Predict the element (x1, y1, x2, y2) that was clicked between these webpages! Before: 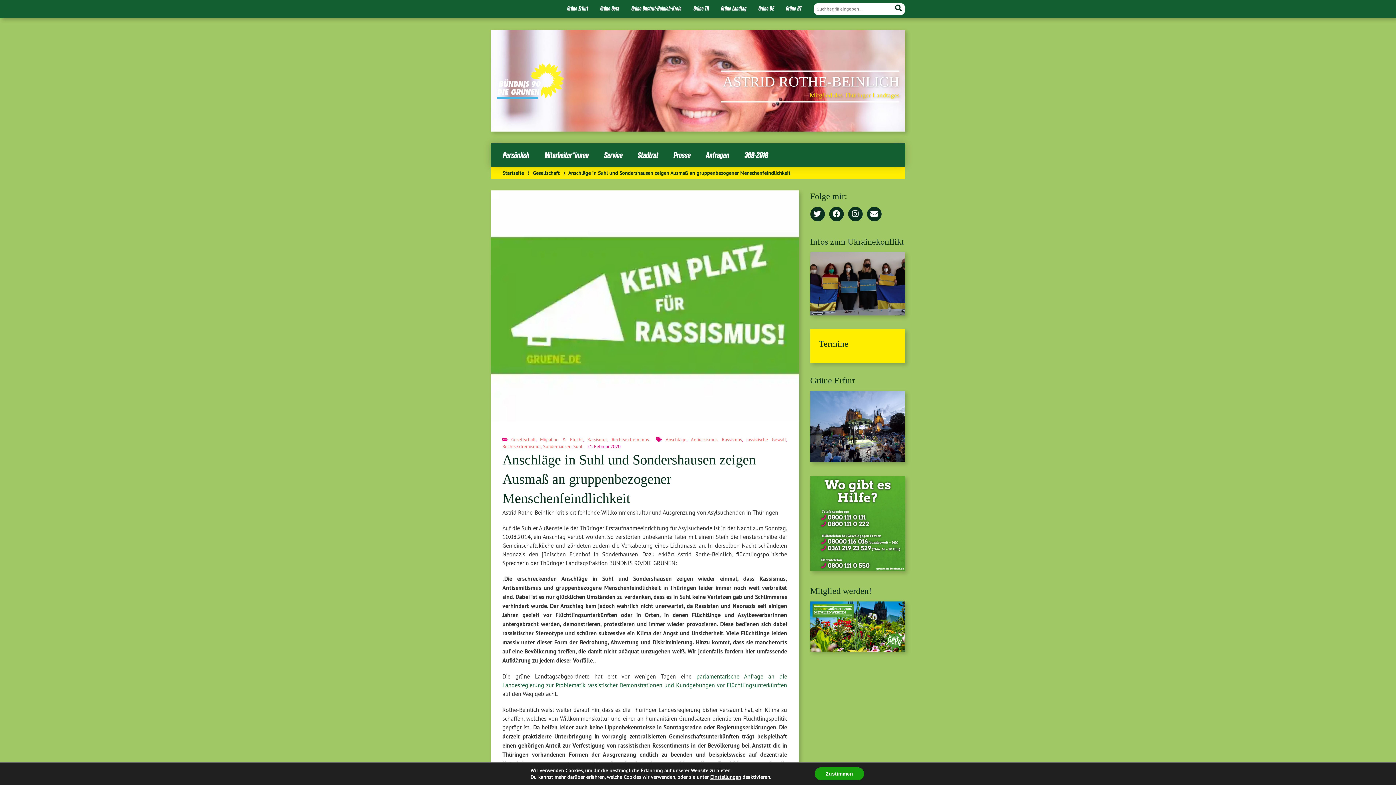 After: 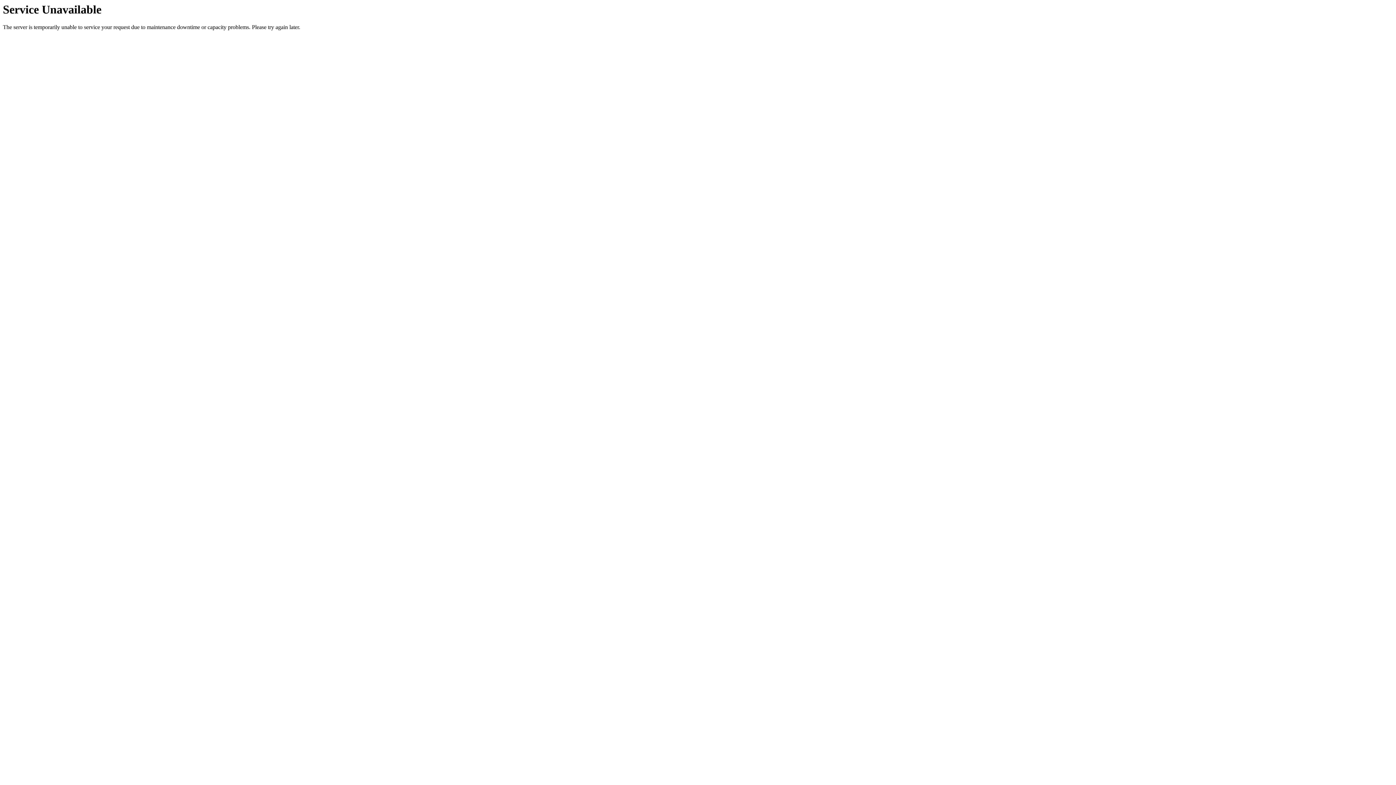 Action: bbox: (722, 436, 742, 442) label: Rassismus